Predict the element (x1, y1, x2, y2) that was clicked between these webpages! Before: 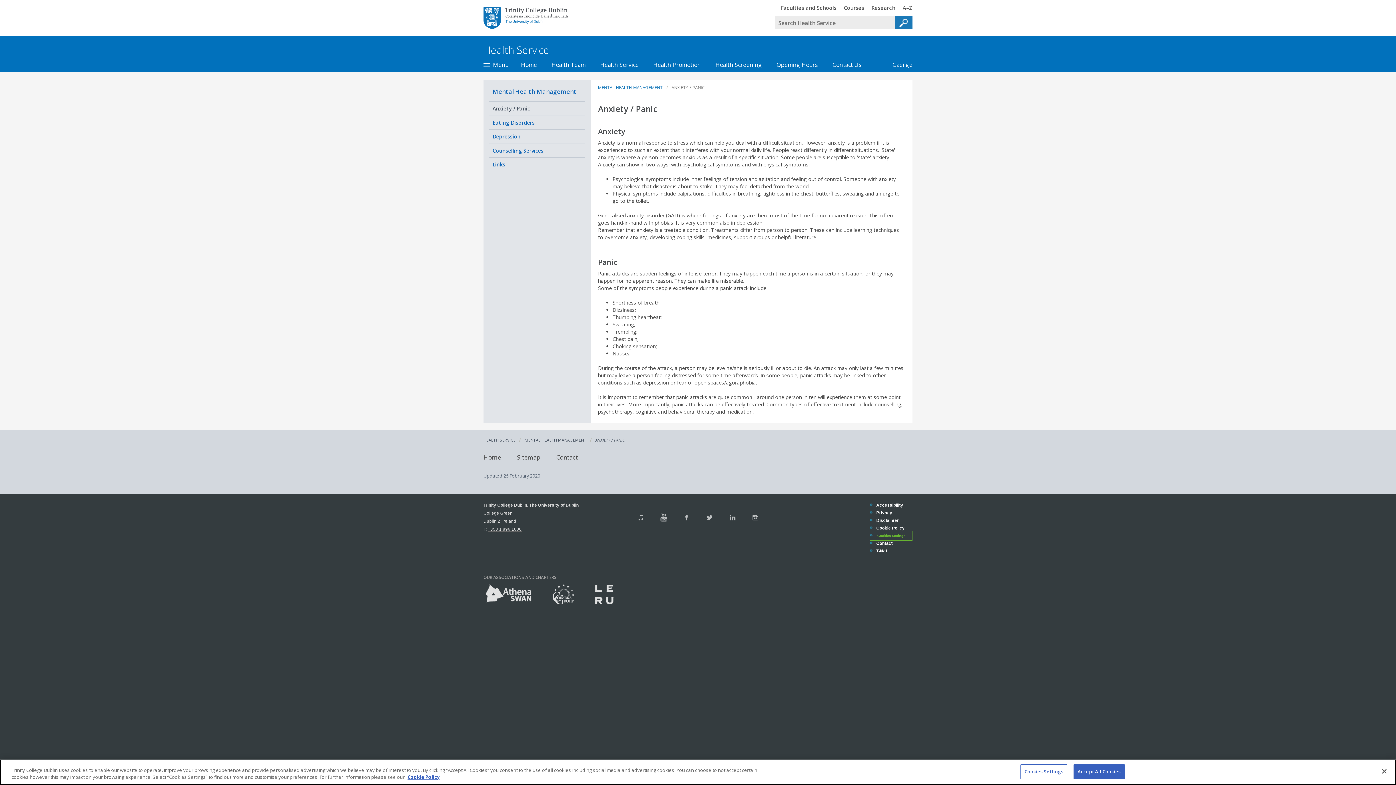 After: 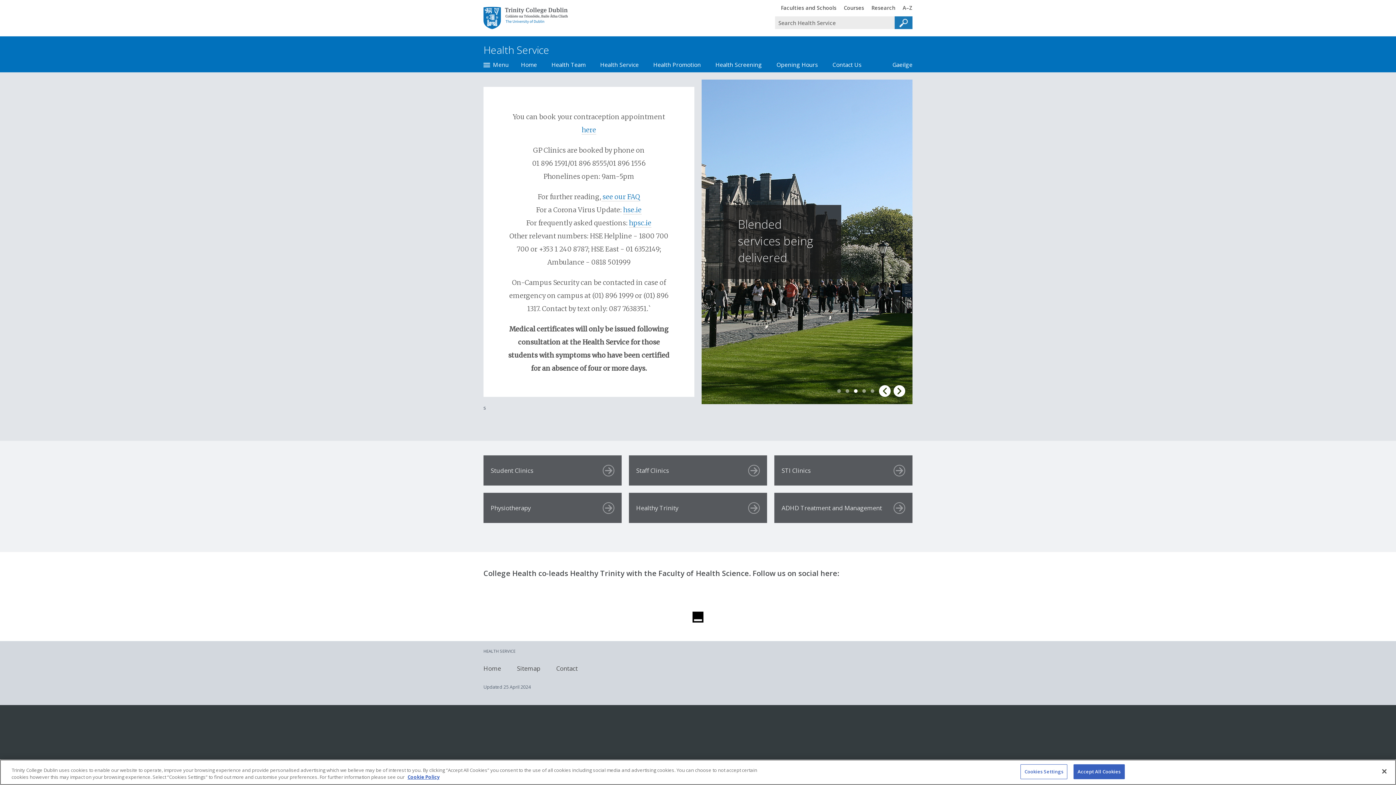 Action: bbox: (513, 57, 544, 72) label: Home